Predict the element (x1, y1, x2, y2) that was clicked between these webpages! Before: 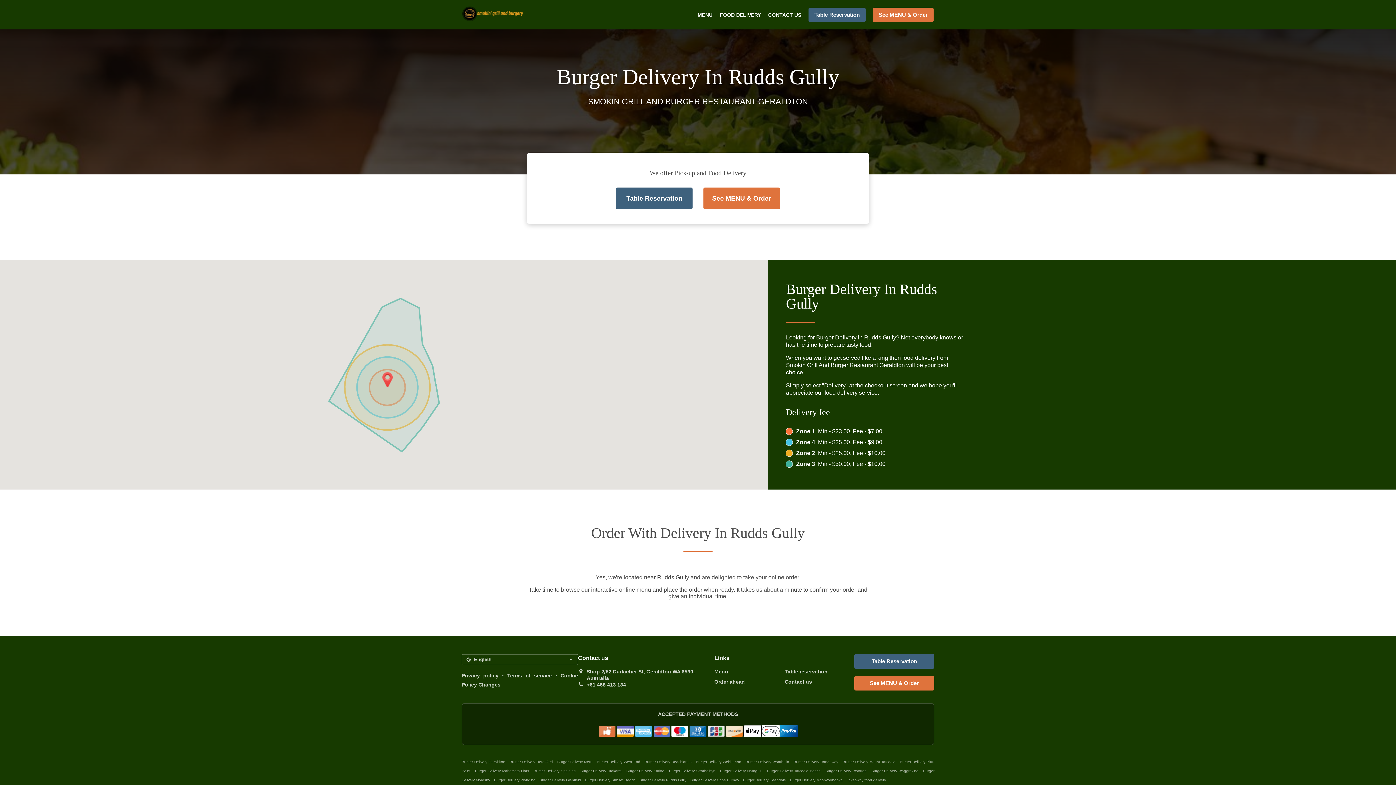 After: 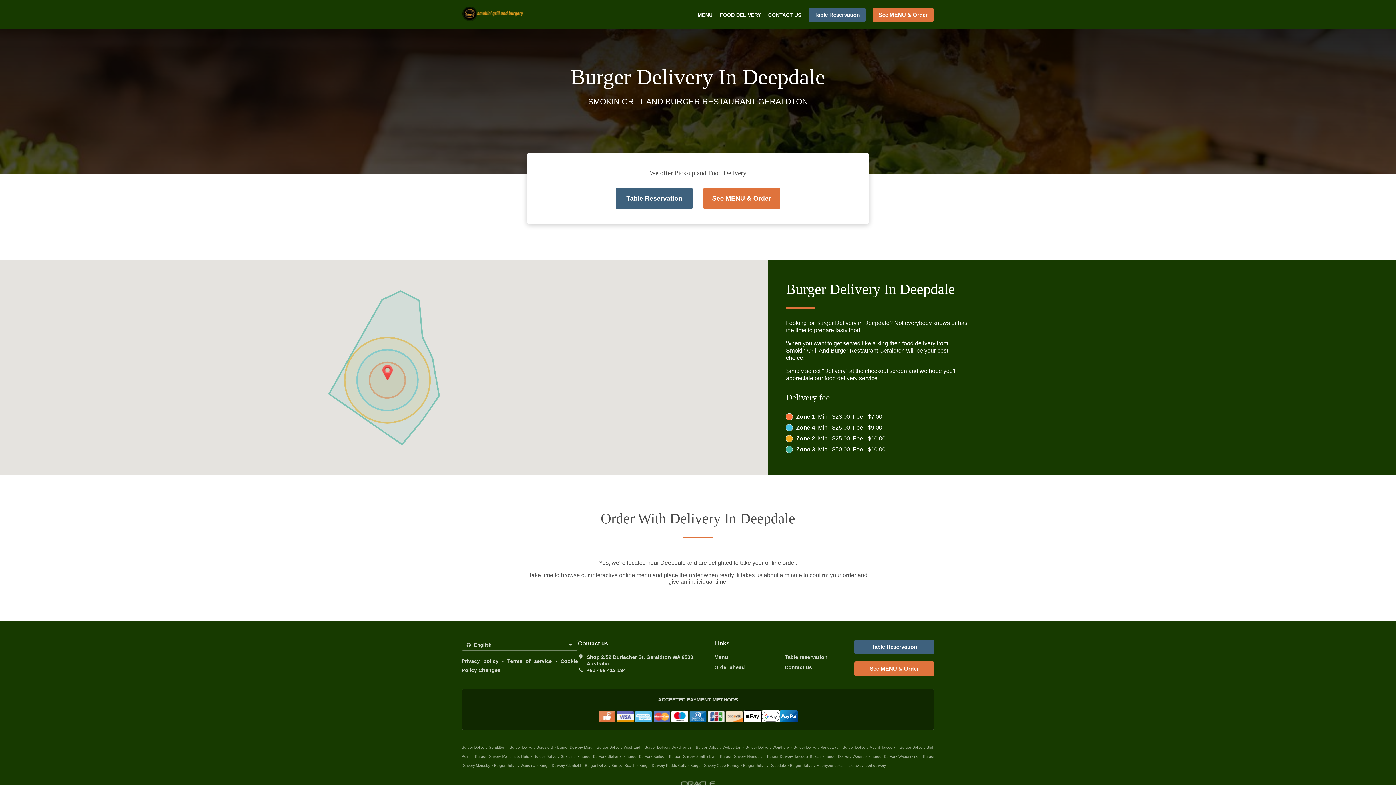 Action: label: Burger Delivery Deepdale bbox: (743, 778, 786, 782)